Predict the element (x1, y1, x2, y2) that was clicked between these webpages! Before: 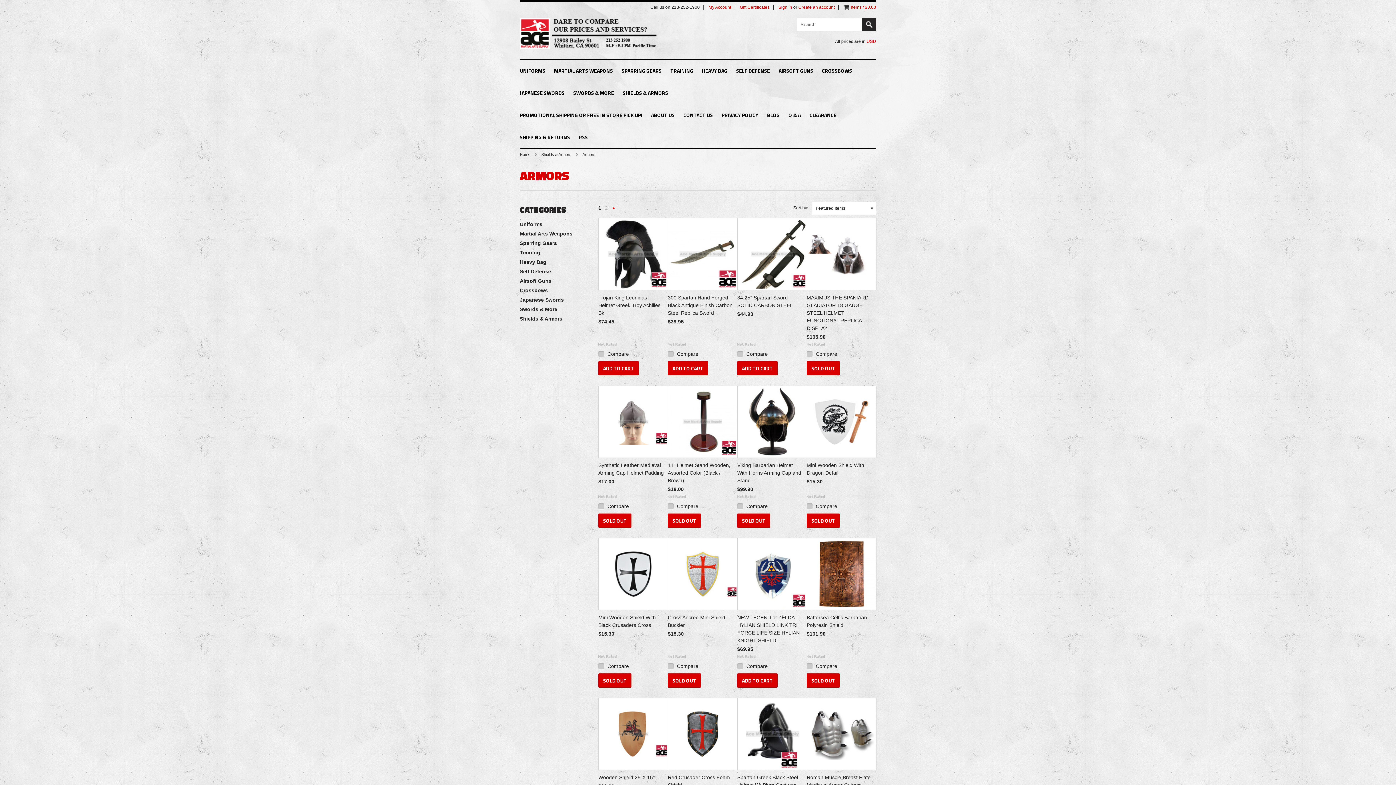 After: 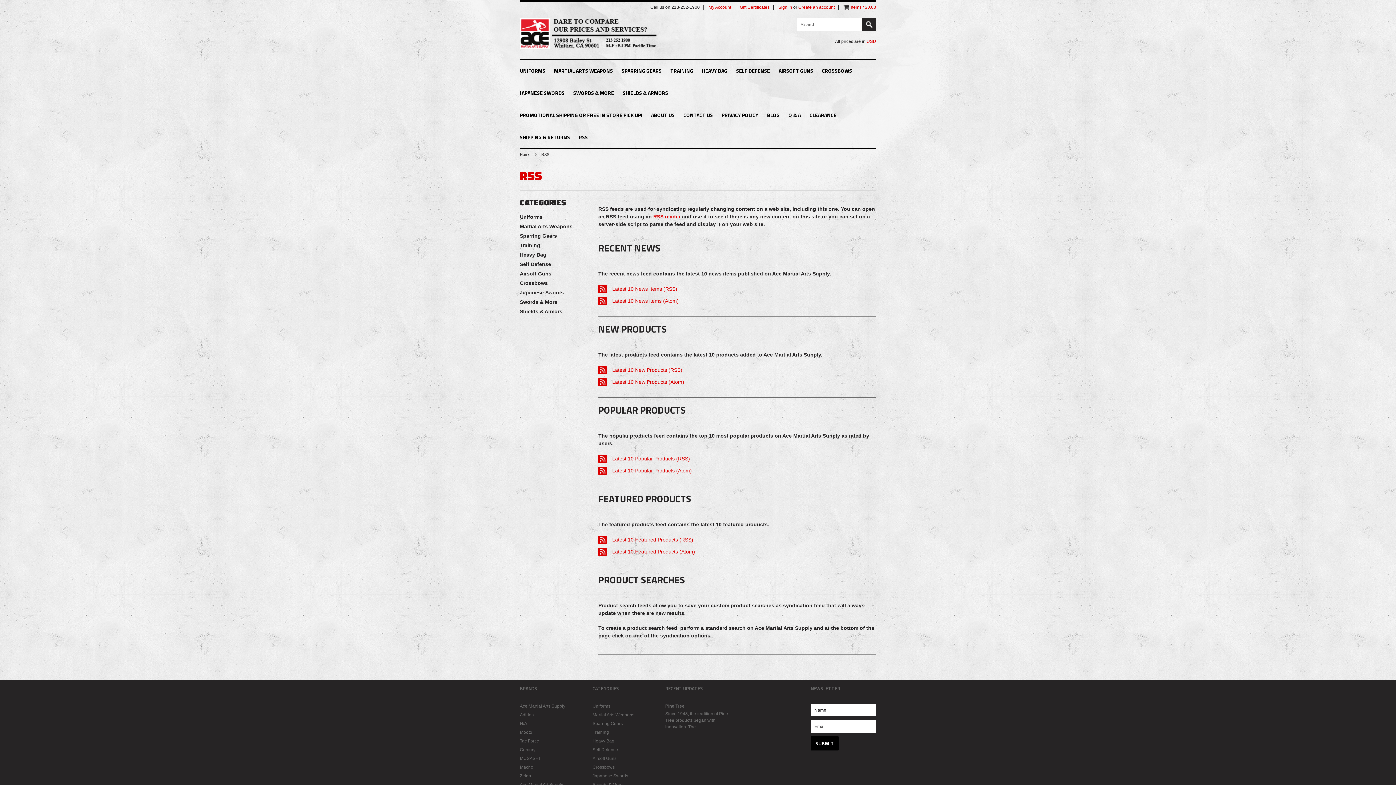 Action: bbox: (578, 133, 588, 142) label: RSS